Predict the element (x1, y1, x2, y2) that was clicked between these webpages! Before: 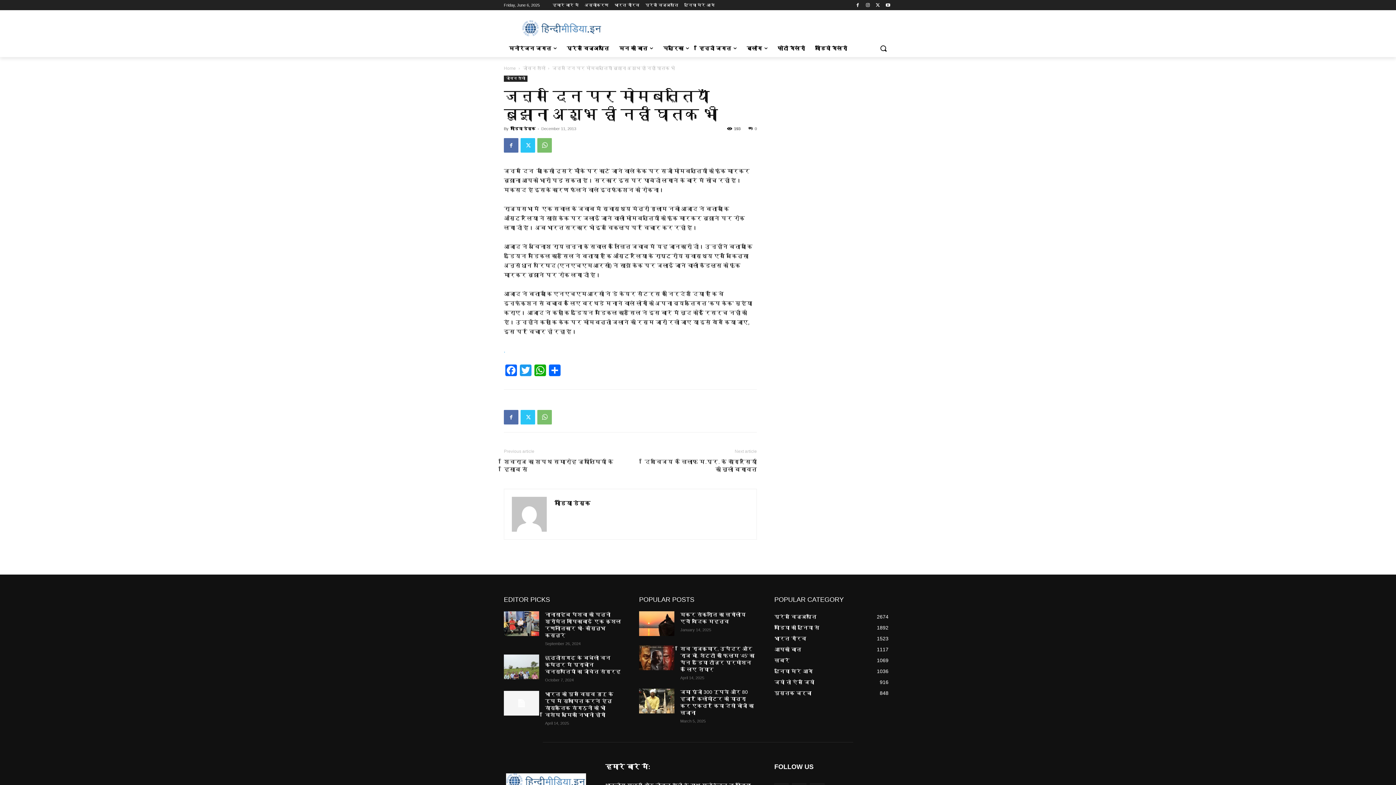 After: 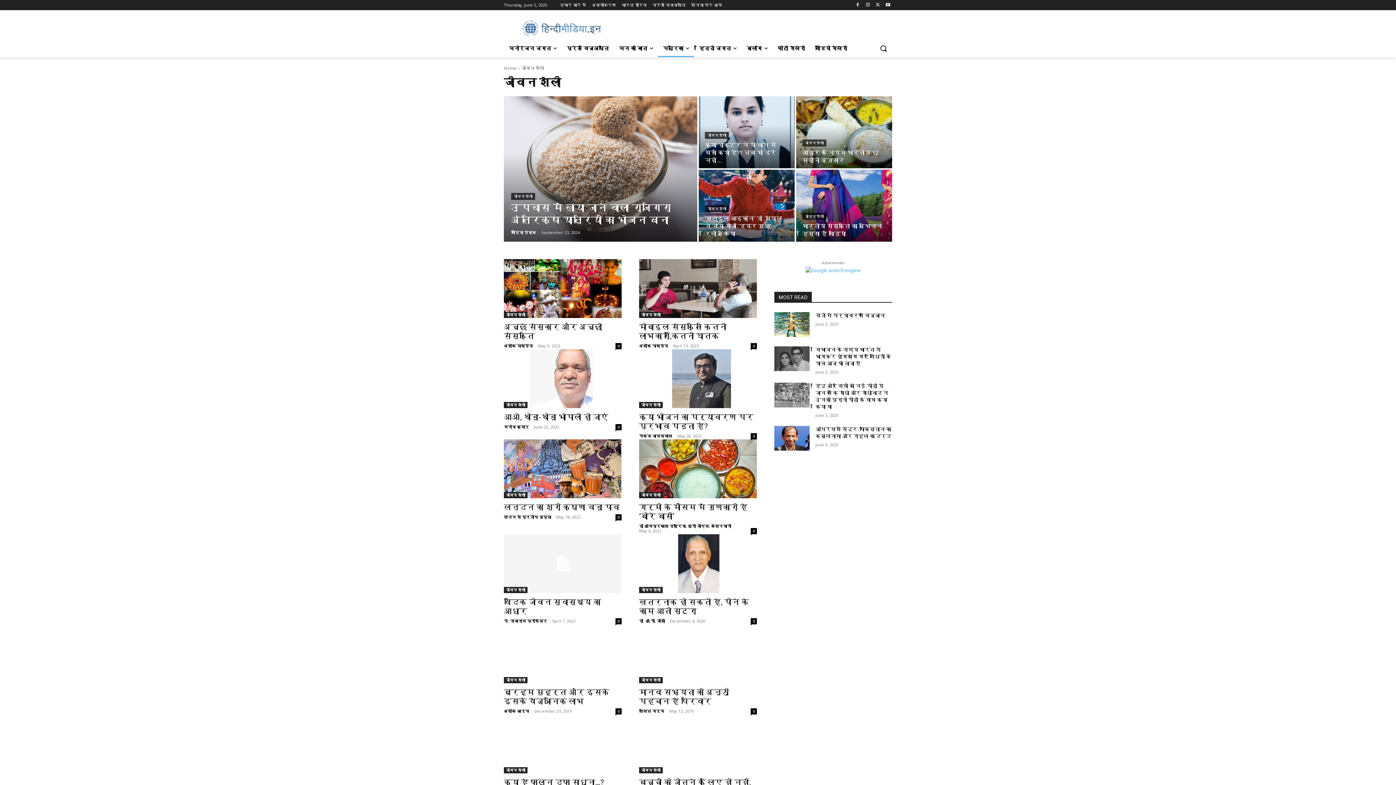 Action: label: जीवन शैली bbox: (504, 75, 527, 81)